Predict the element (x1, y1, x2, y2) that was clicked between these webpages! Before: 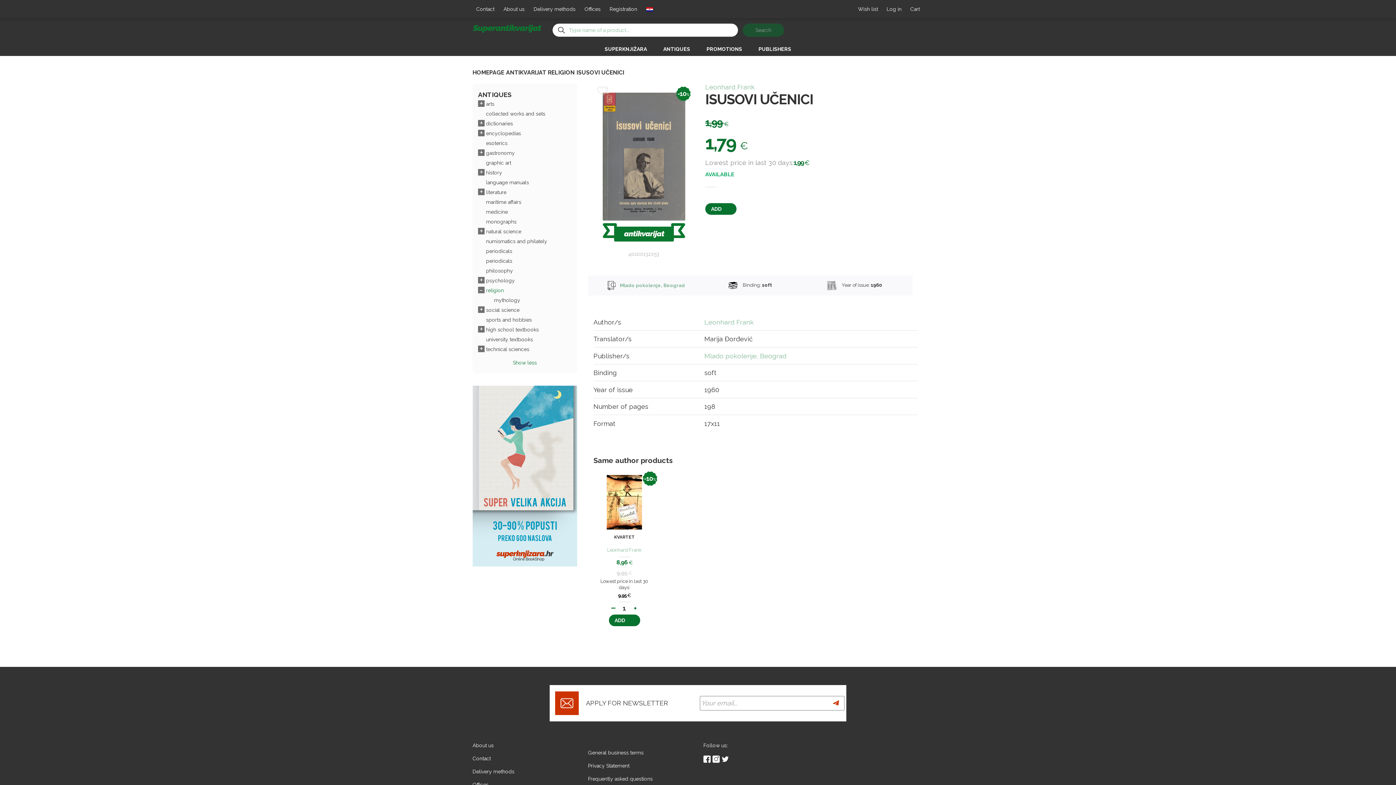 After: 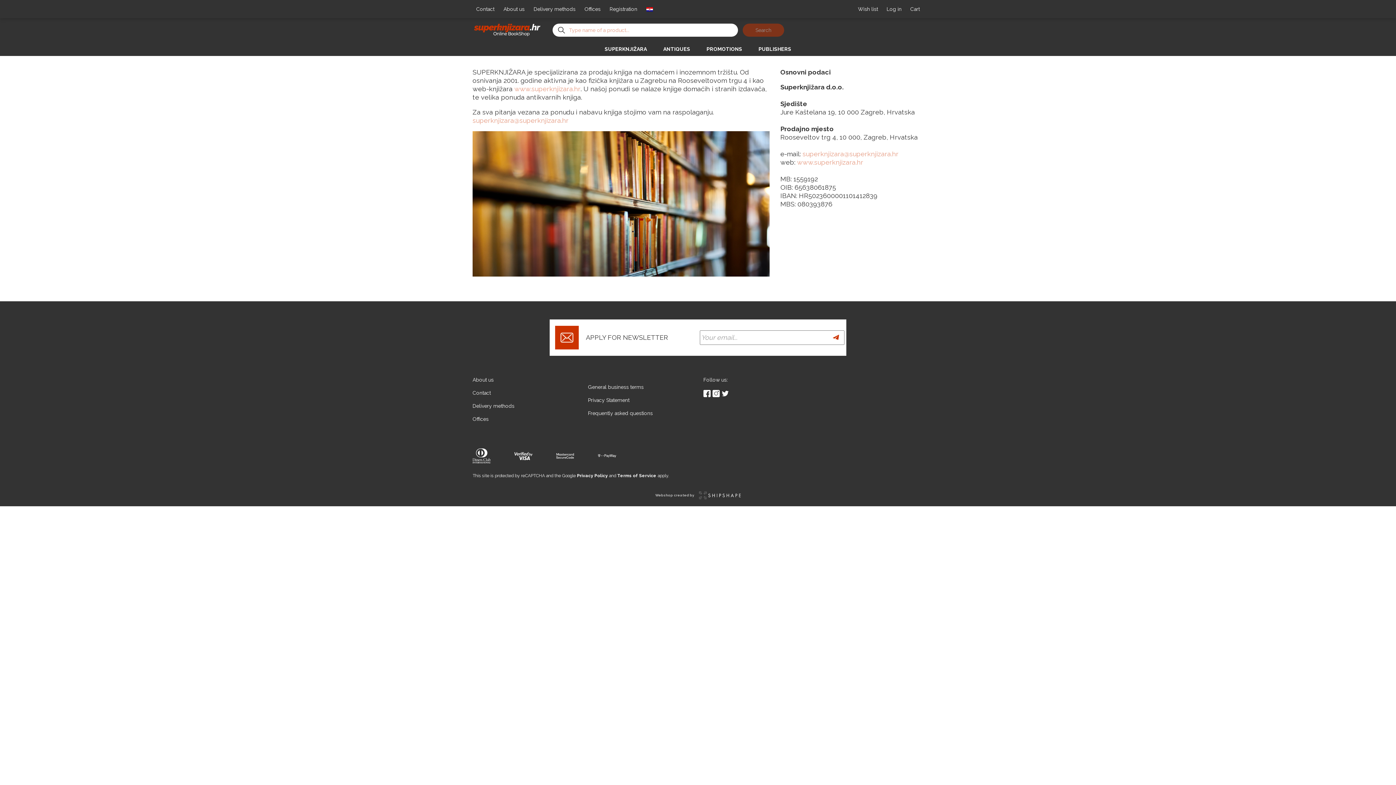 Action: label: About us bbox: (472, 739, 577, 752)